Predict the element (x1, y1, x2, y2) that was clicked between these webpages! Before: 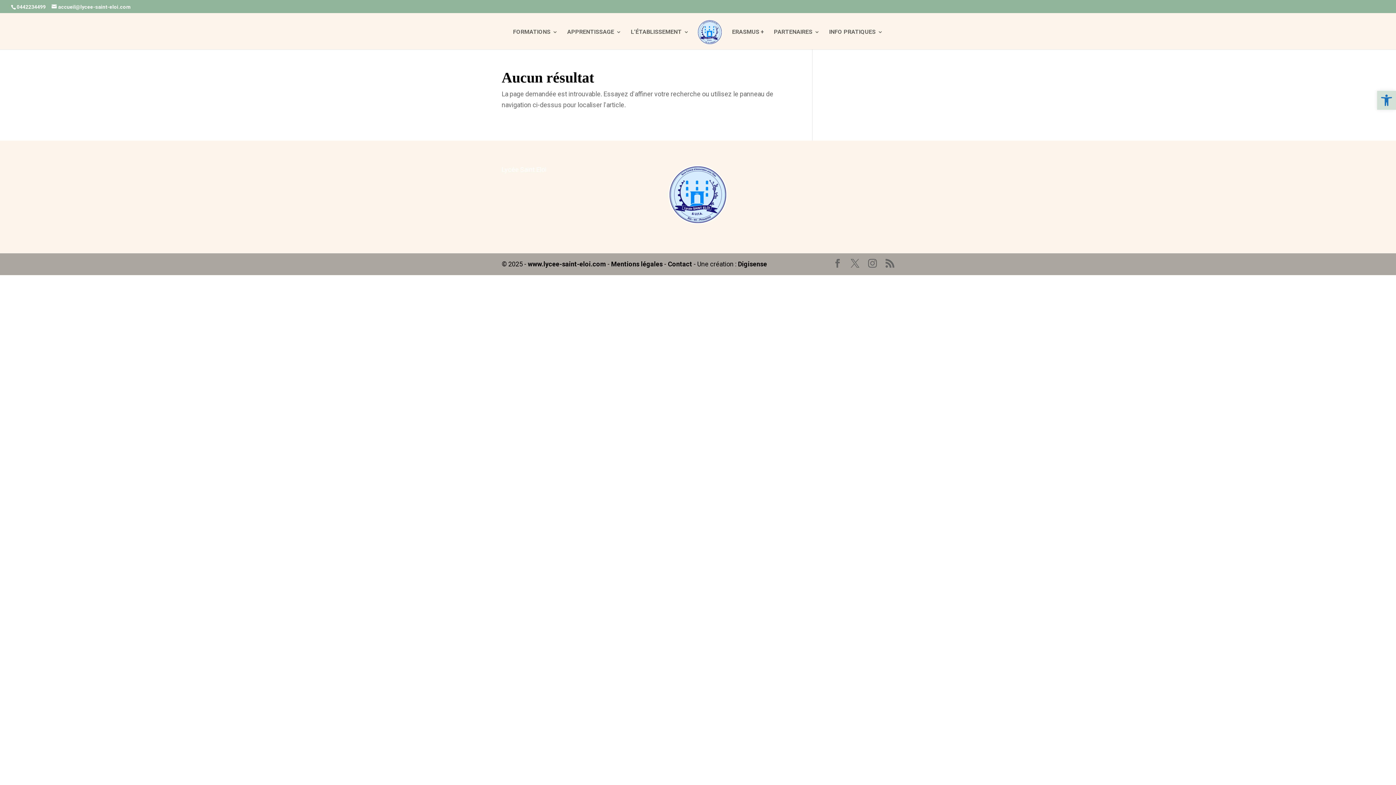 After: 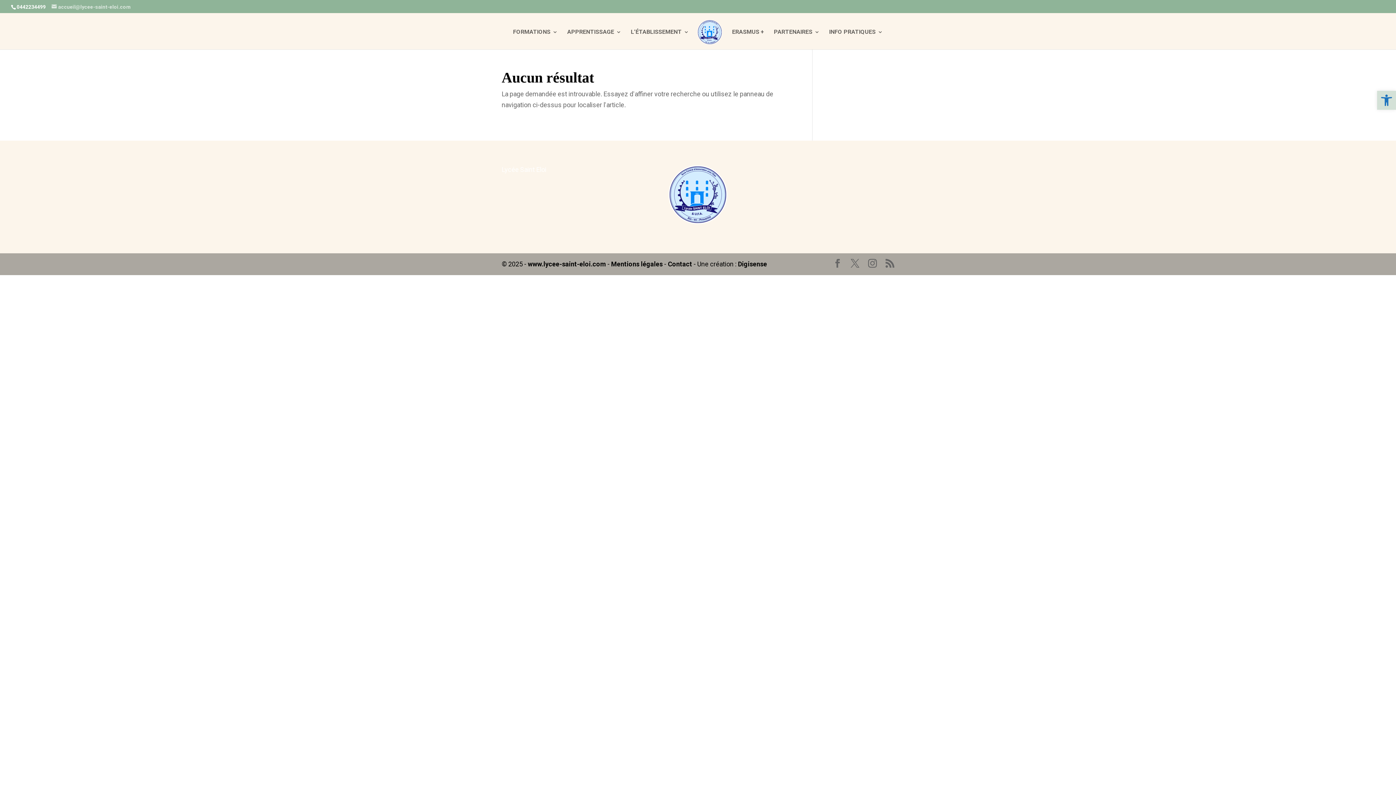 Action: bbox: (51, 3, 130, 9) label: accueil@lycee-saint-eloi.com